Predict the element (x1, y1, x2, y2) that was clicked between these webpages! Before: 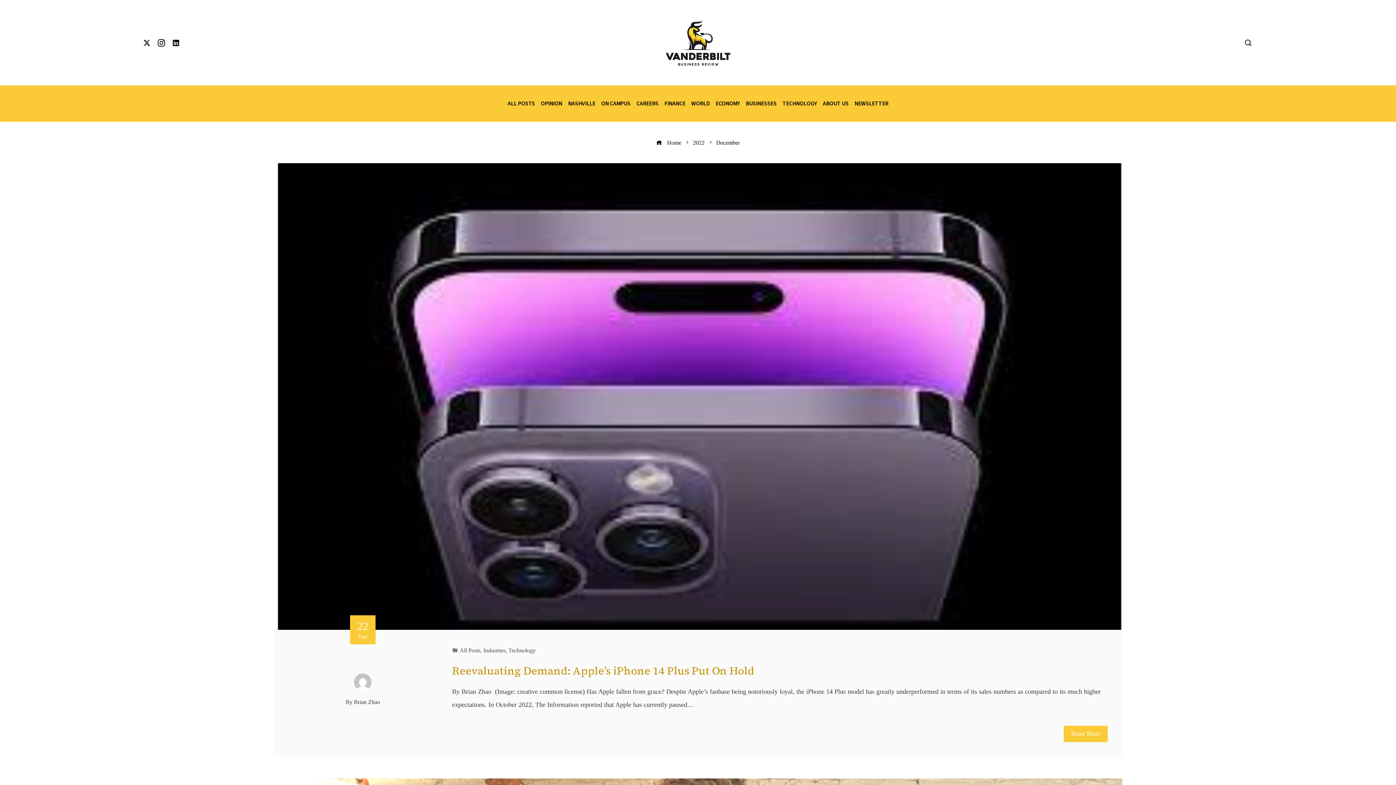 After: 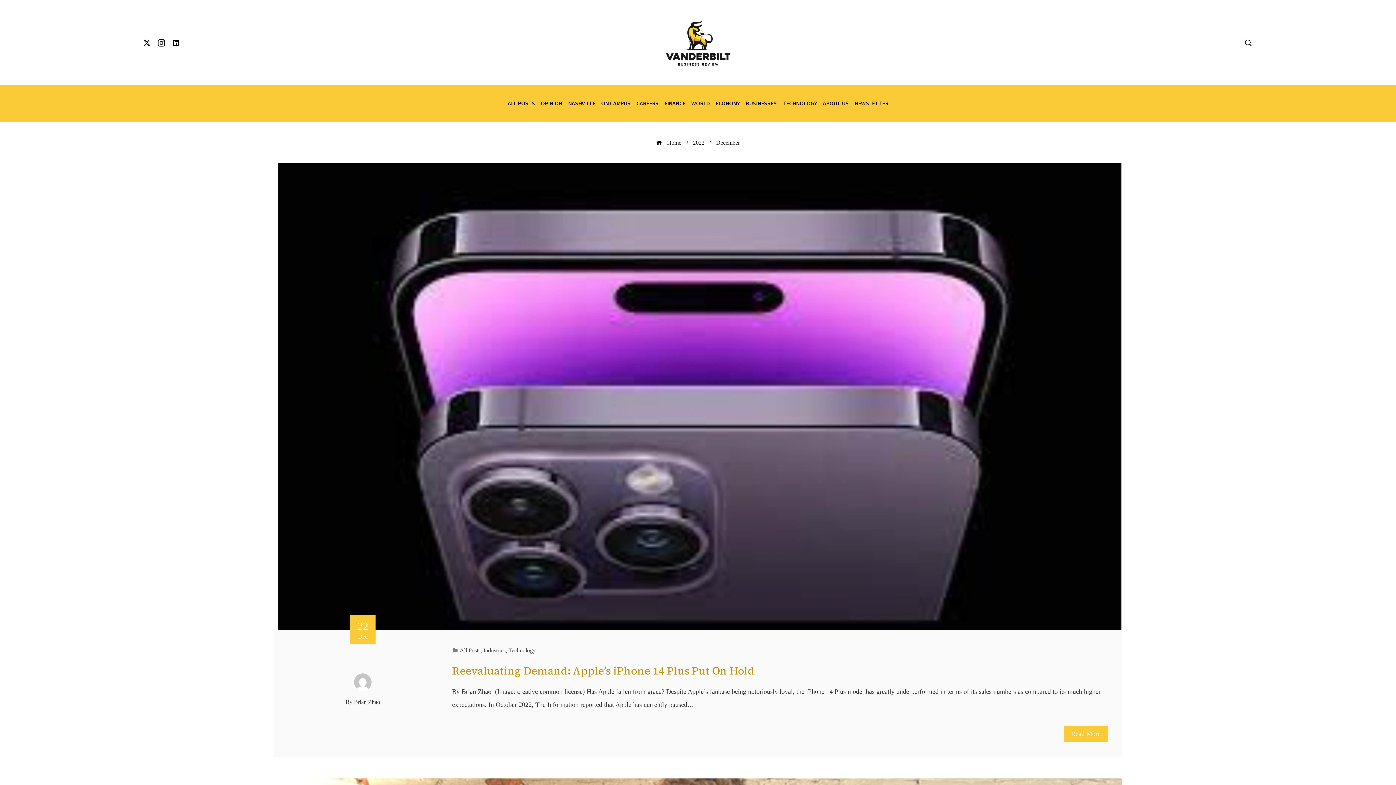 Action: bbox: (168, 31, 183, 53)